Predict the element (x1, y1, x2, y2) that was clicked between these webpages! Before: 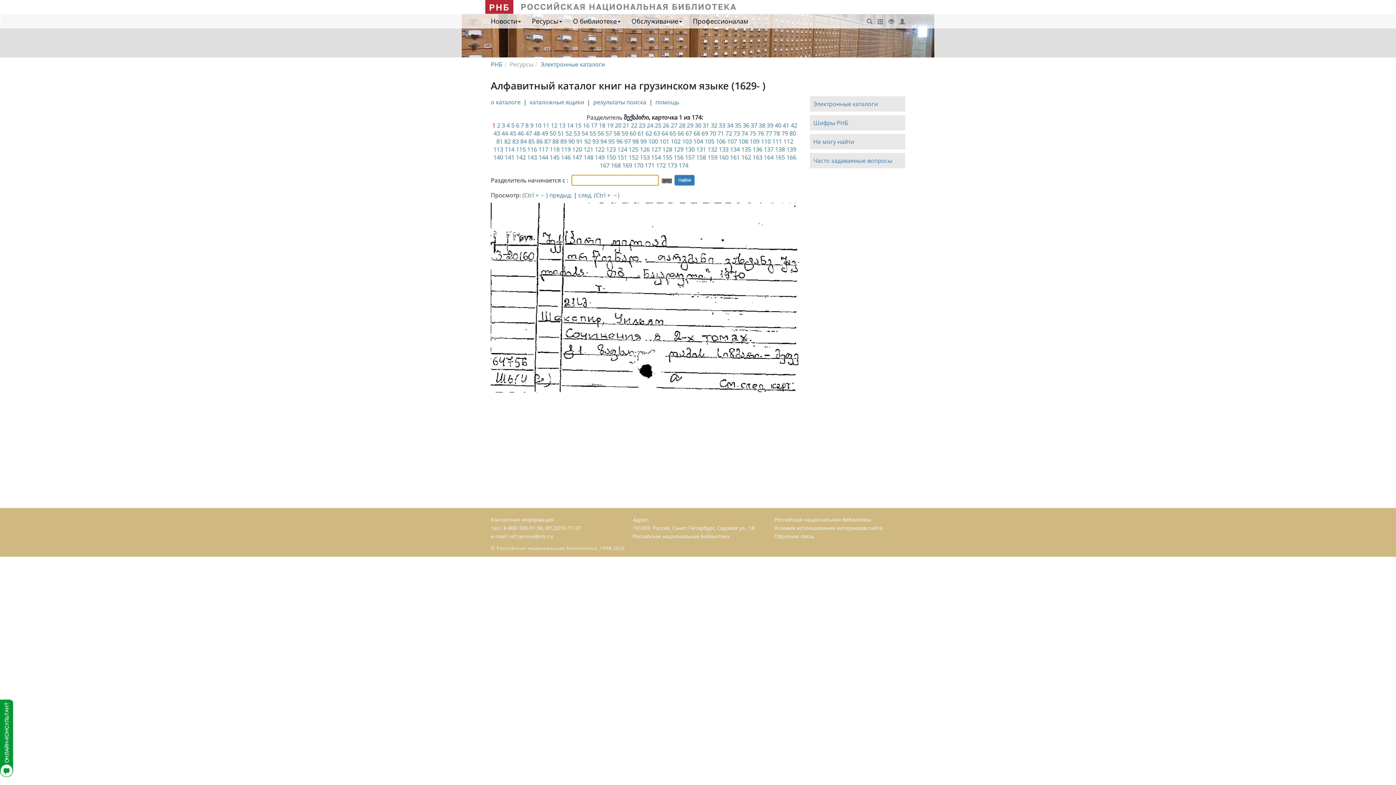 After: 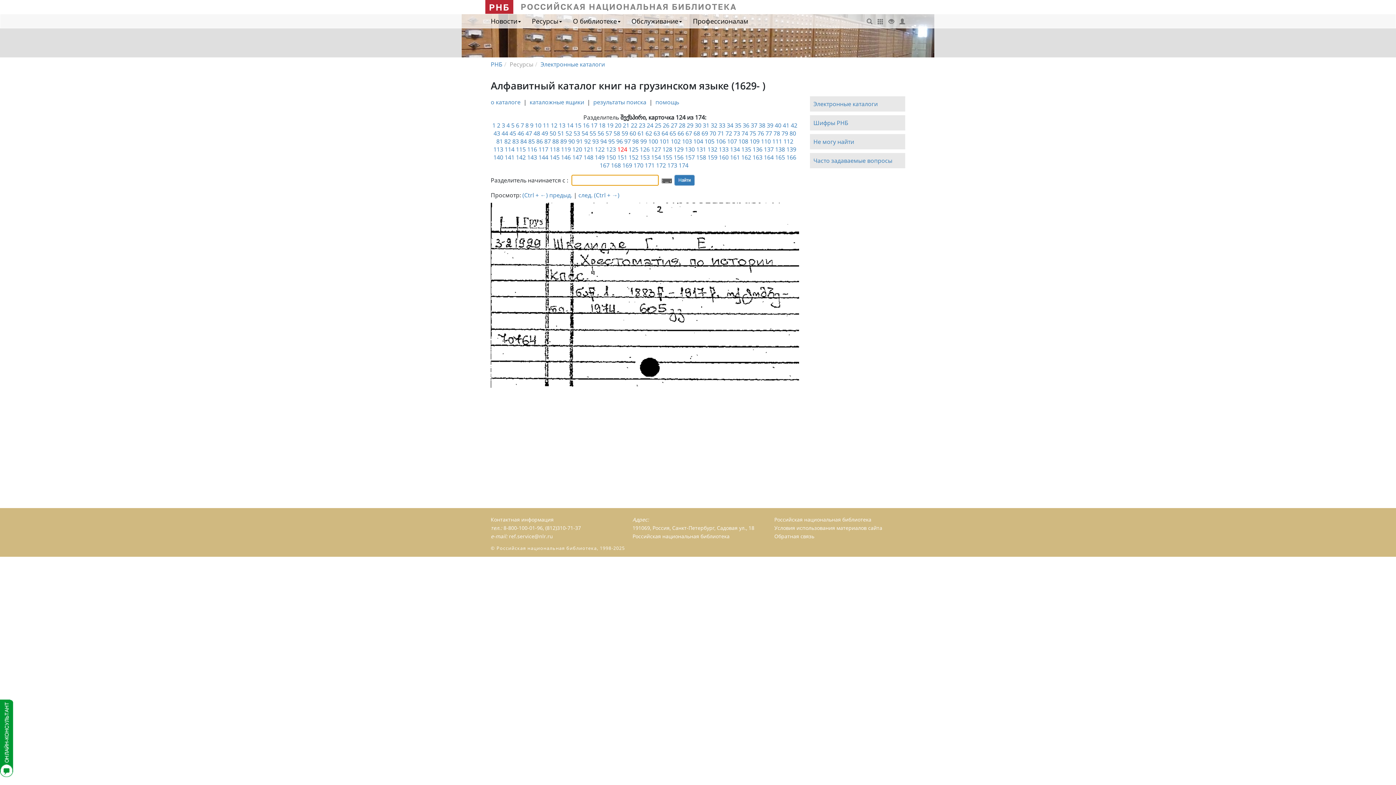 Action: label: 124 bbox: (617, 145, 627, 153)